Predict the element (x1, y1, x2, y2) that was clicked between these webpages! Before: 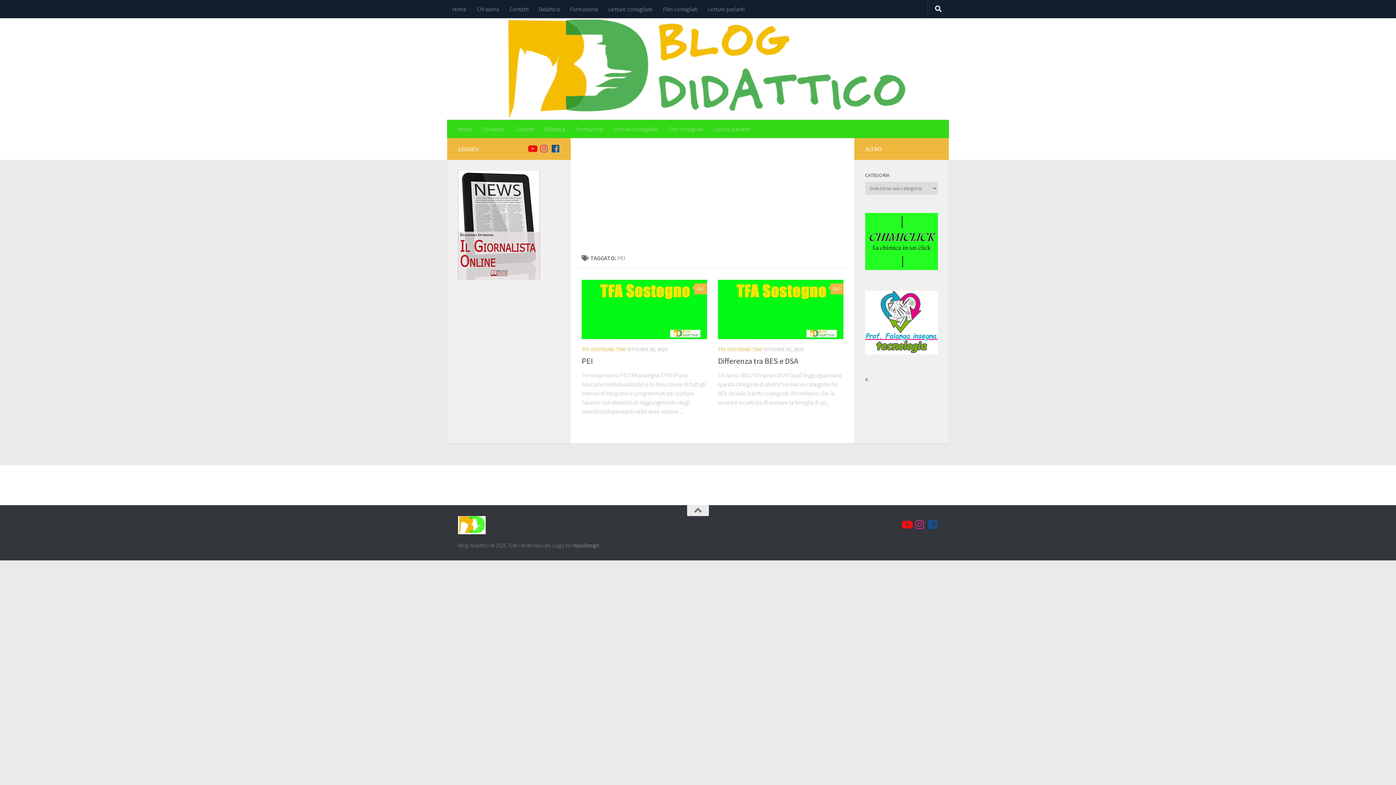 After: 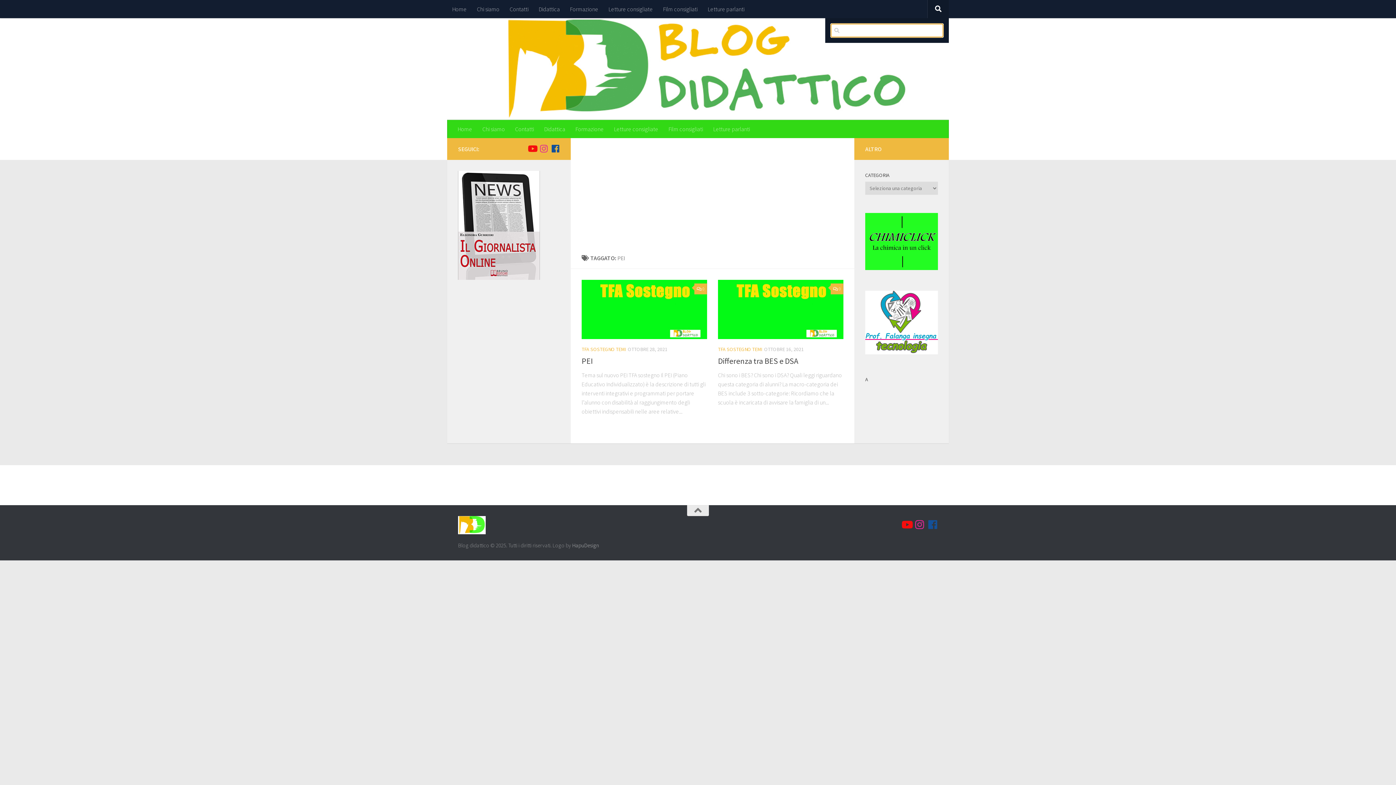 Action: bbox: (928, 0, 949, 18)